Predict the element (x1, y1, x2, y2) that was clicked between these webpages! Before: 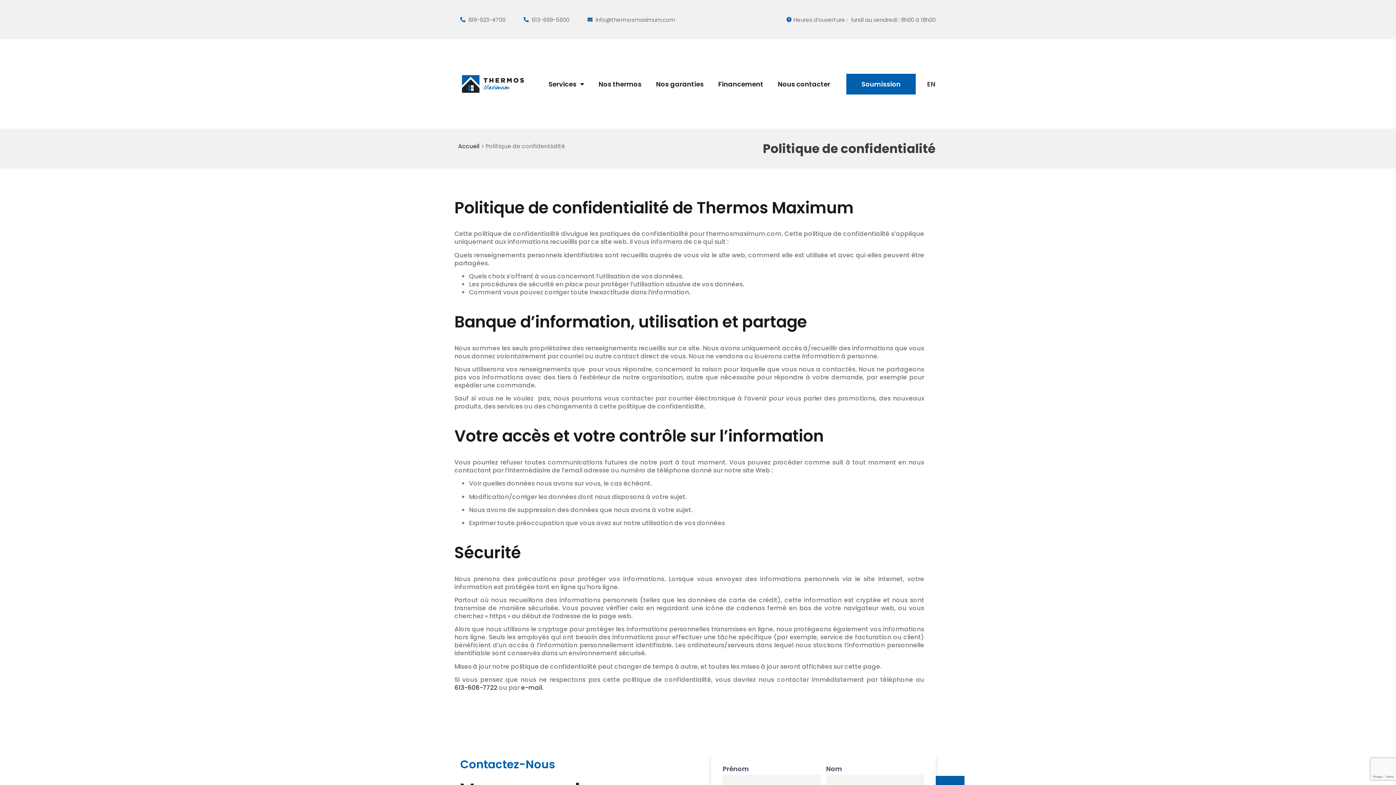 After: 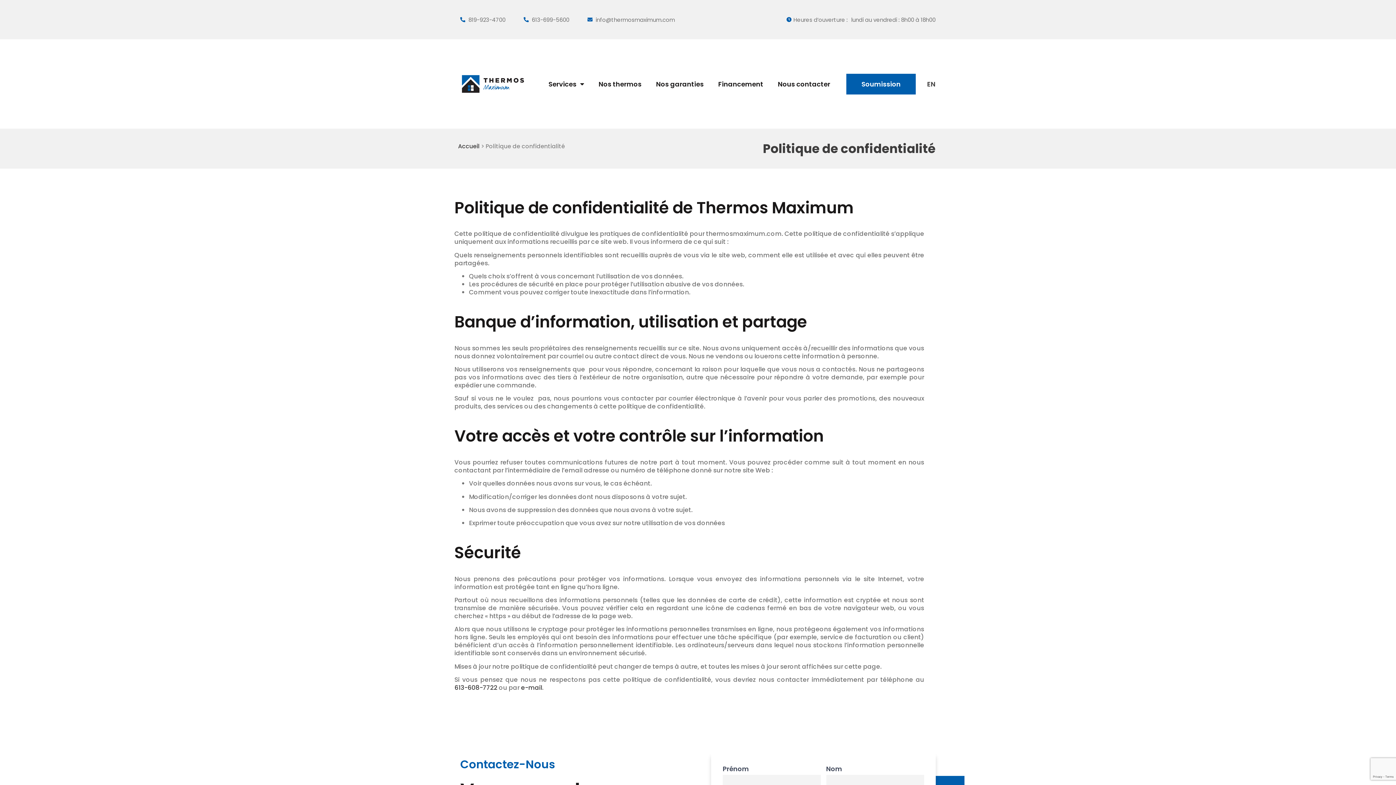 Action: bbox: (523, 16, 569, 23) label: 613-699-5600